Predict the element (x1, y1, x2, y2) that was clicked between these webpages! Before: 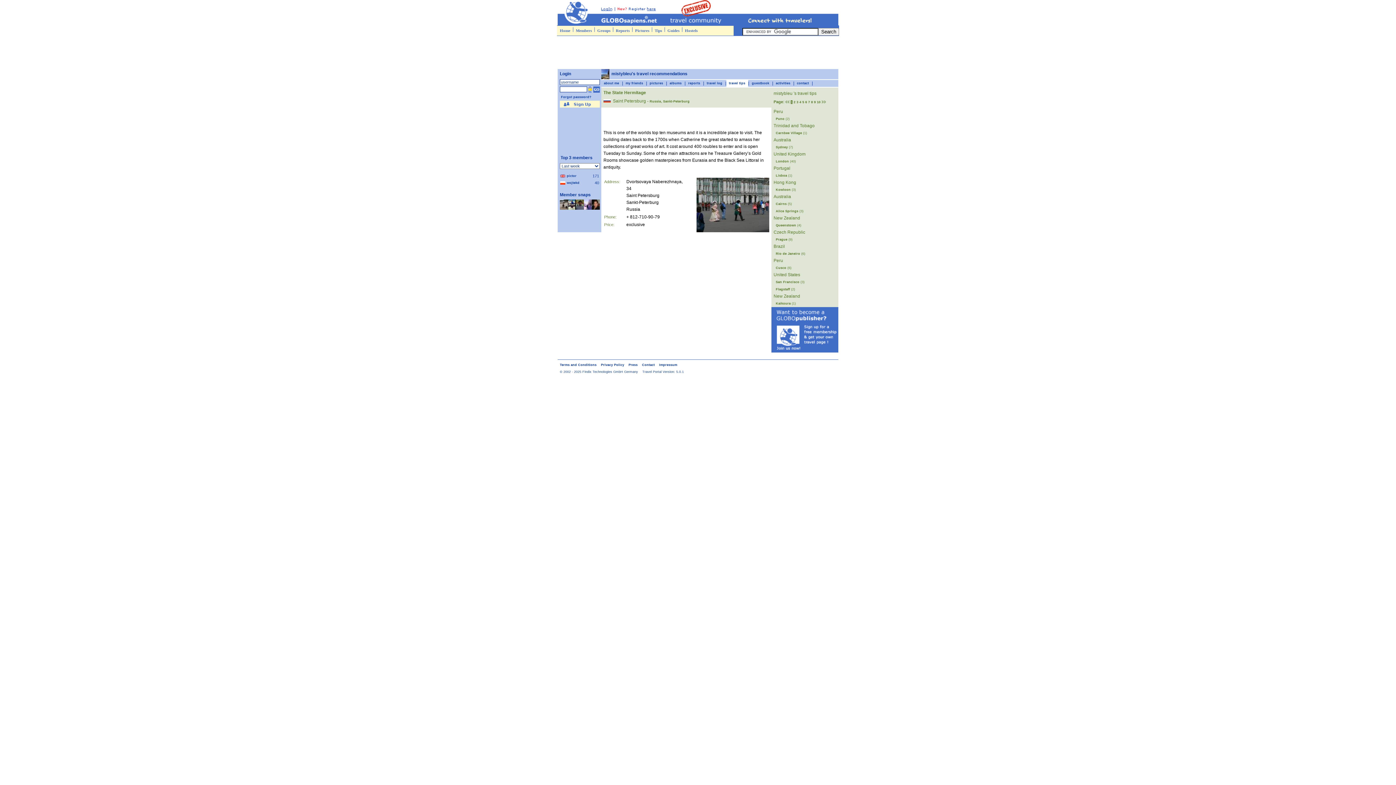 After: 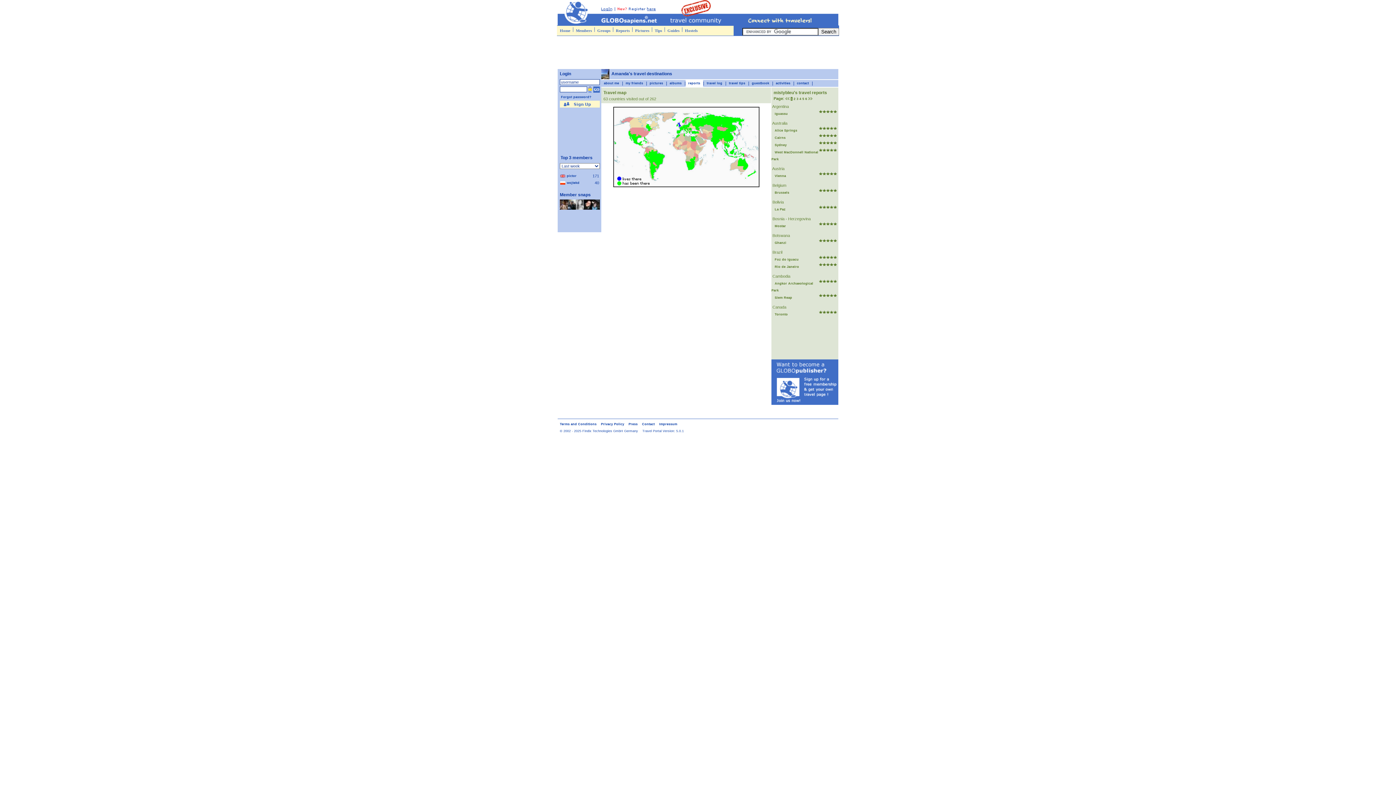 Action: bbox: (688, 81, 700, 85) label: reports